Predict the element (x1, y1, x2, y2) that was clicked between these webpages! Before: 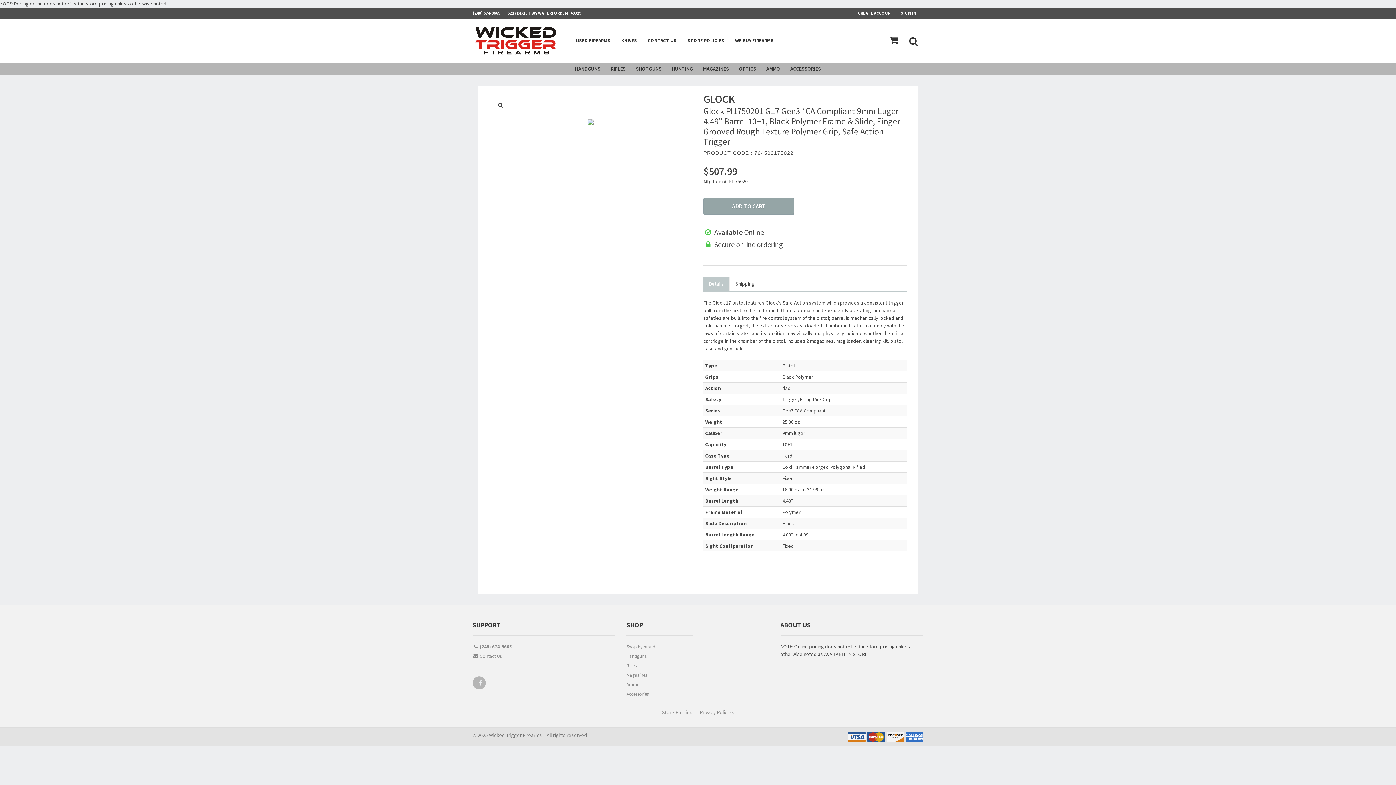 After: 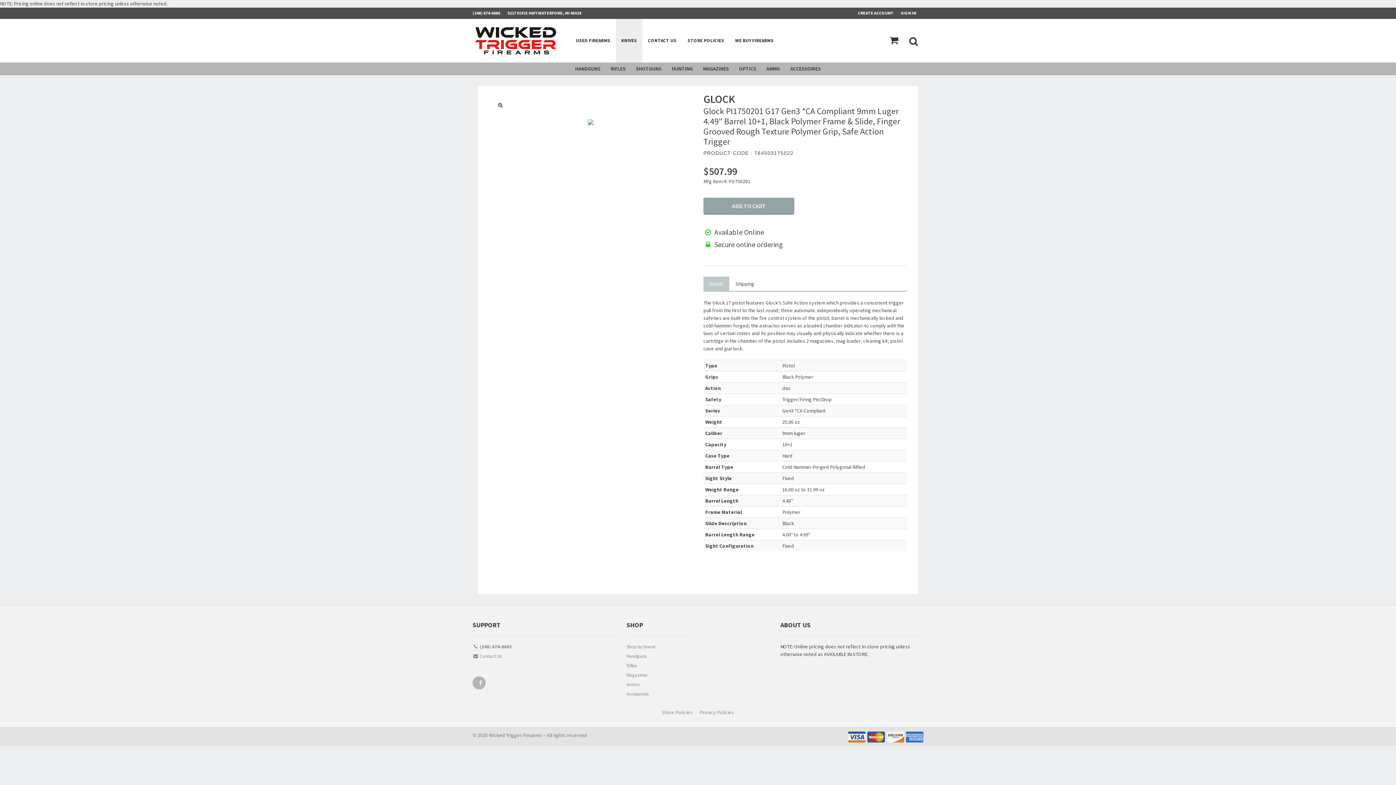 Action: bbox: (615, 18, 642, 62) label: KNIVES